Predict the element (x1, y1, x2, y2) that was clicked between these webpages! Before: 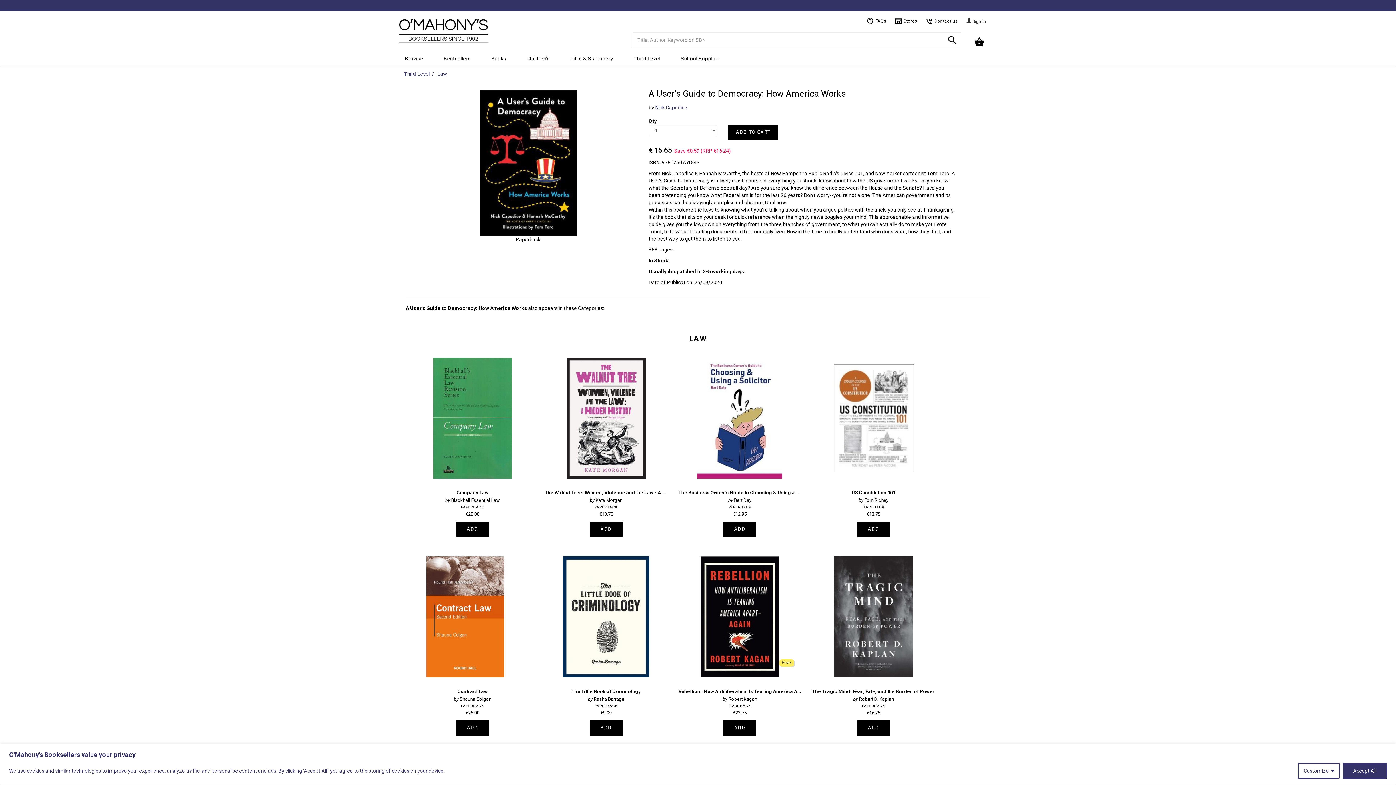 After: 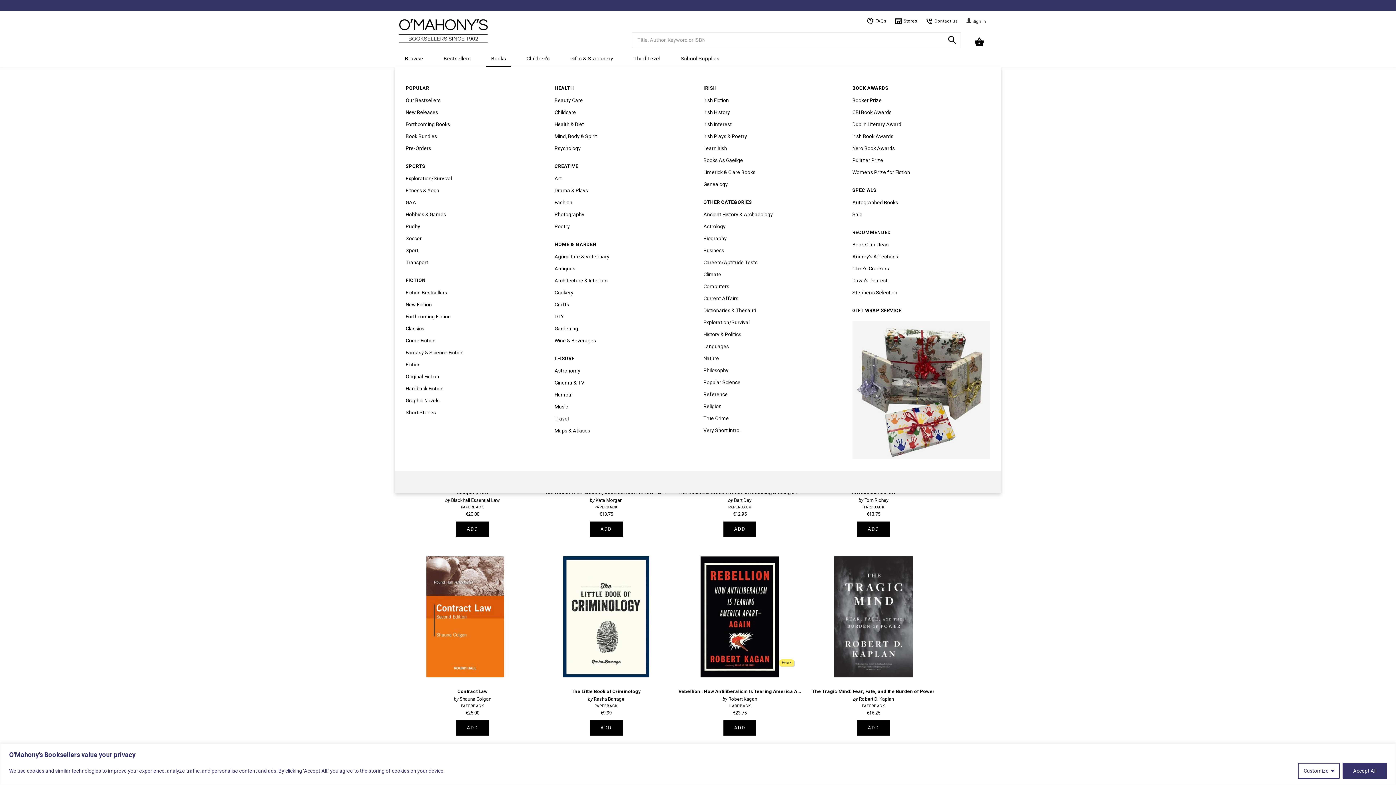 Action: label: Books bbox: (486, 51, 511, 65)